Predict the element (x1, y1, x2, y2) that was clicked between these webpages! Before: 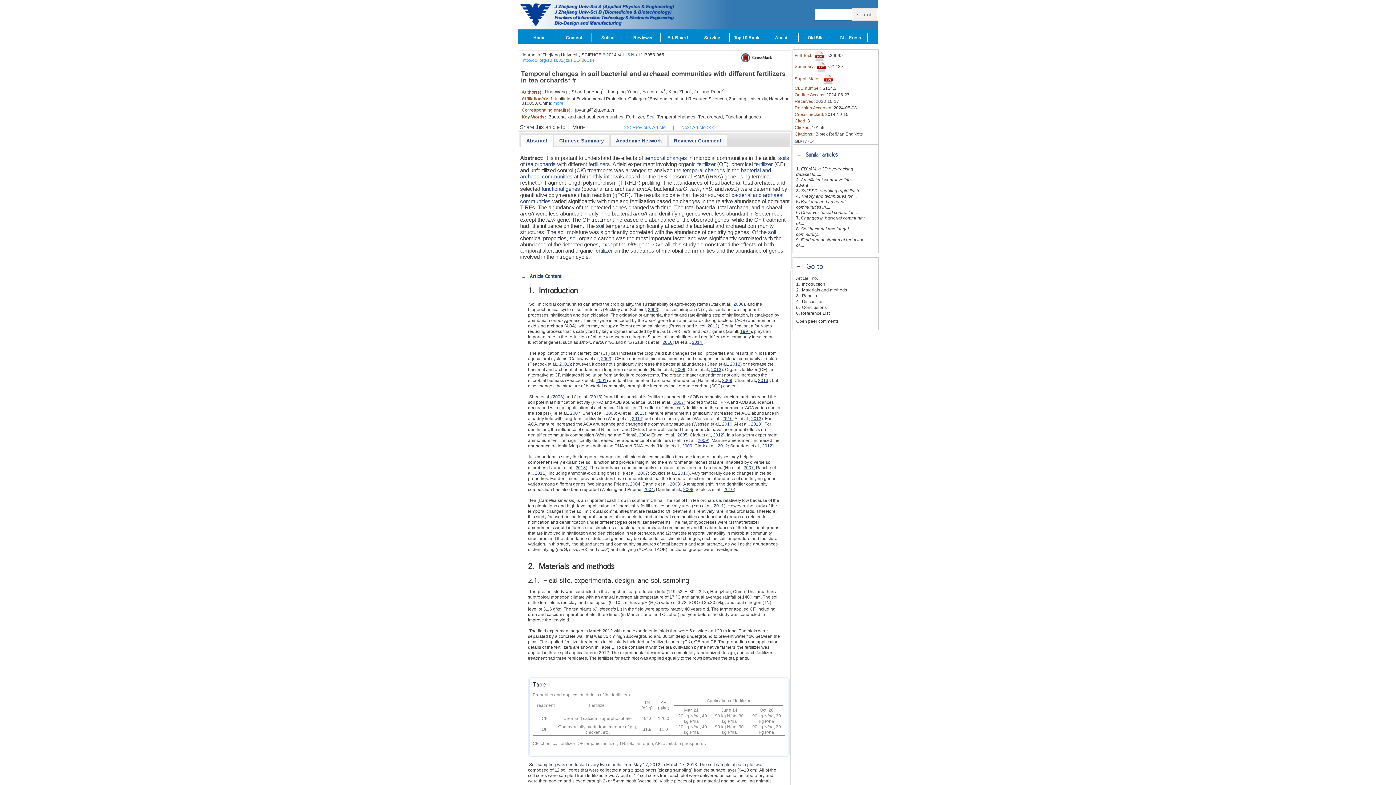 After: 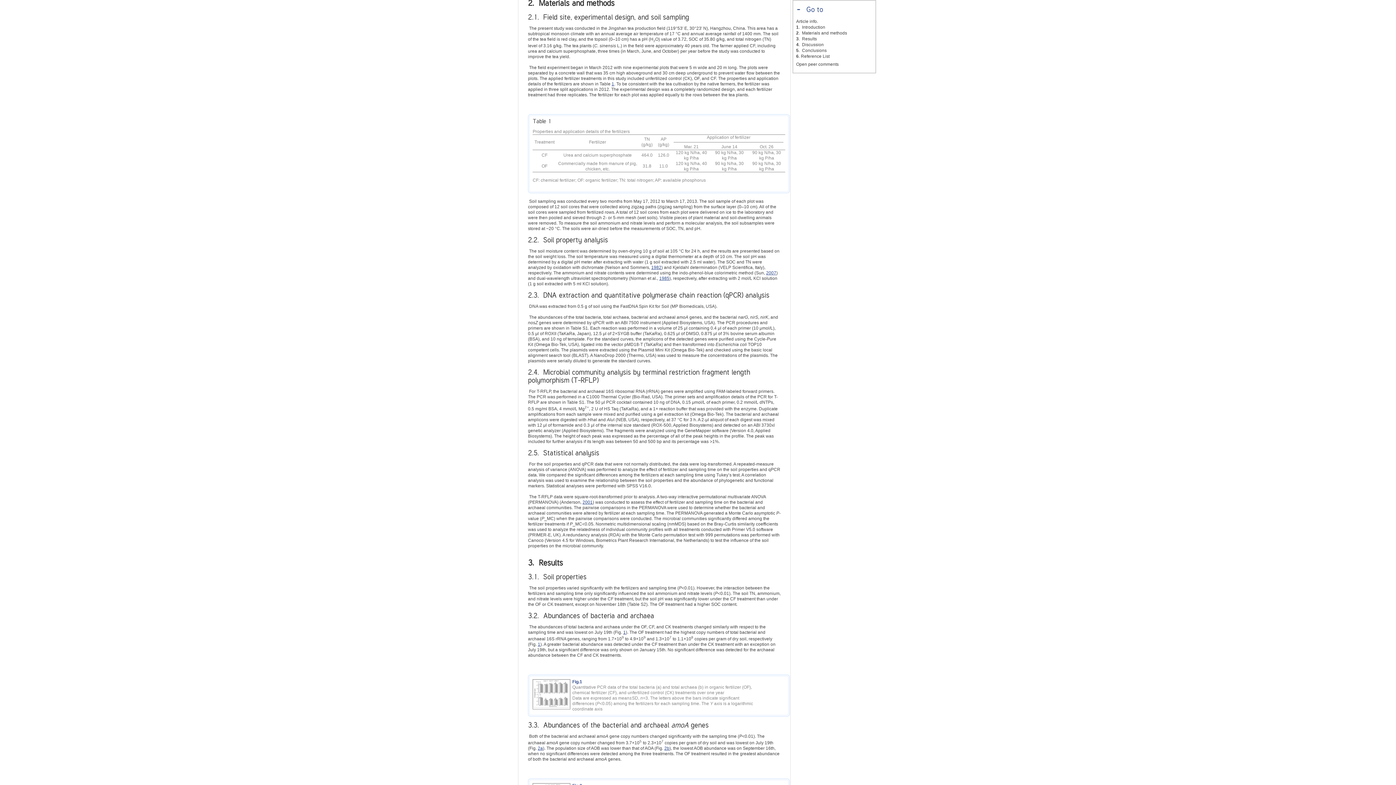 Action: label: 2.  Materials and methods bbox: (796, 287, 847, 292)